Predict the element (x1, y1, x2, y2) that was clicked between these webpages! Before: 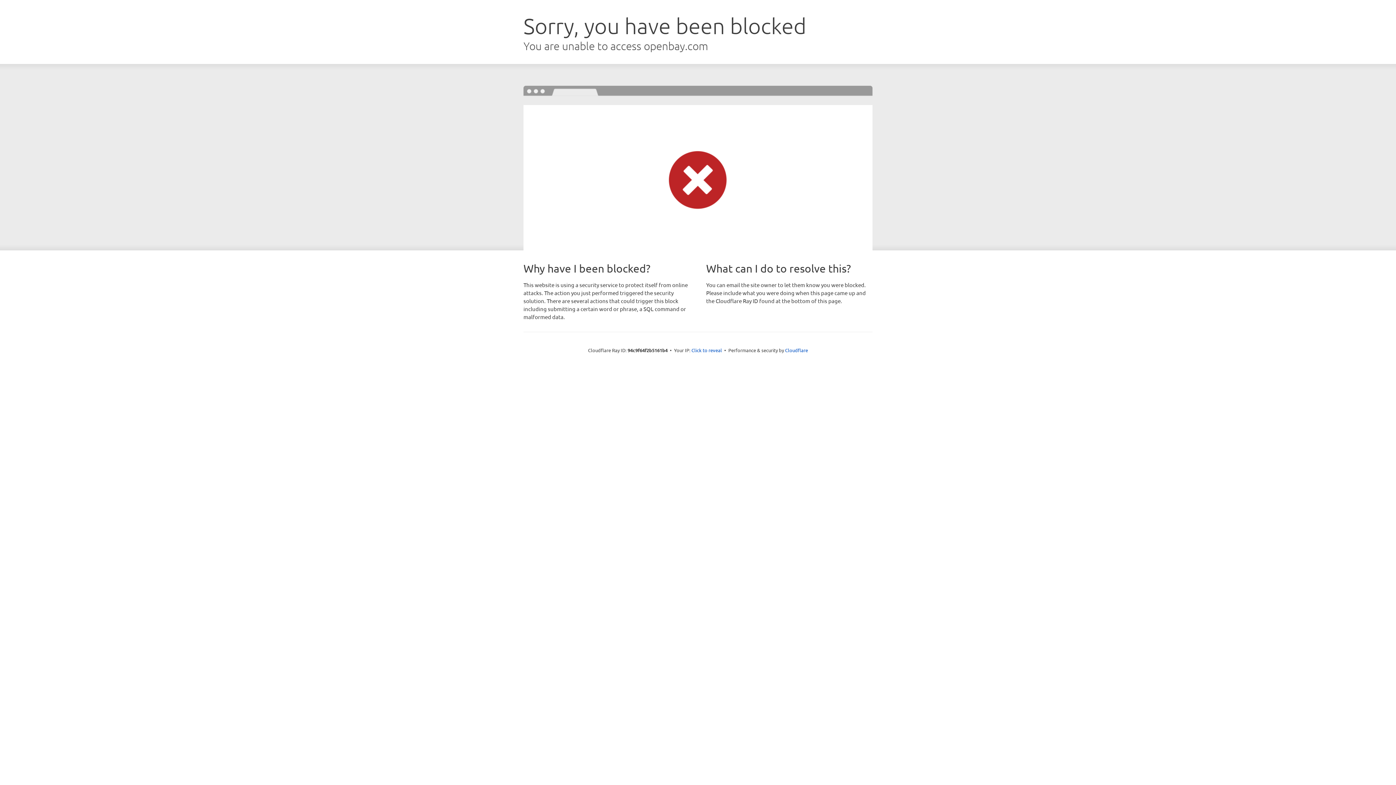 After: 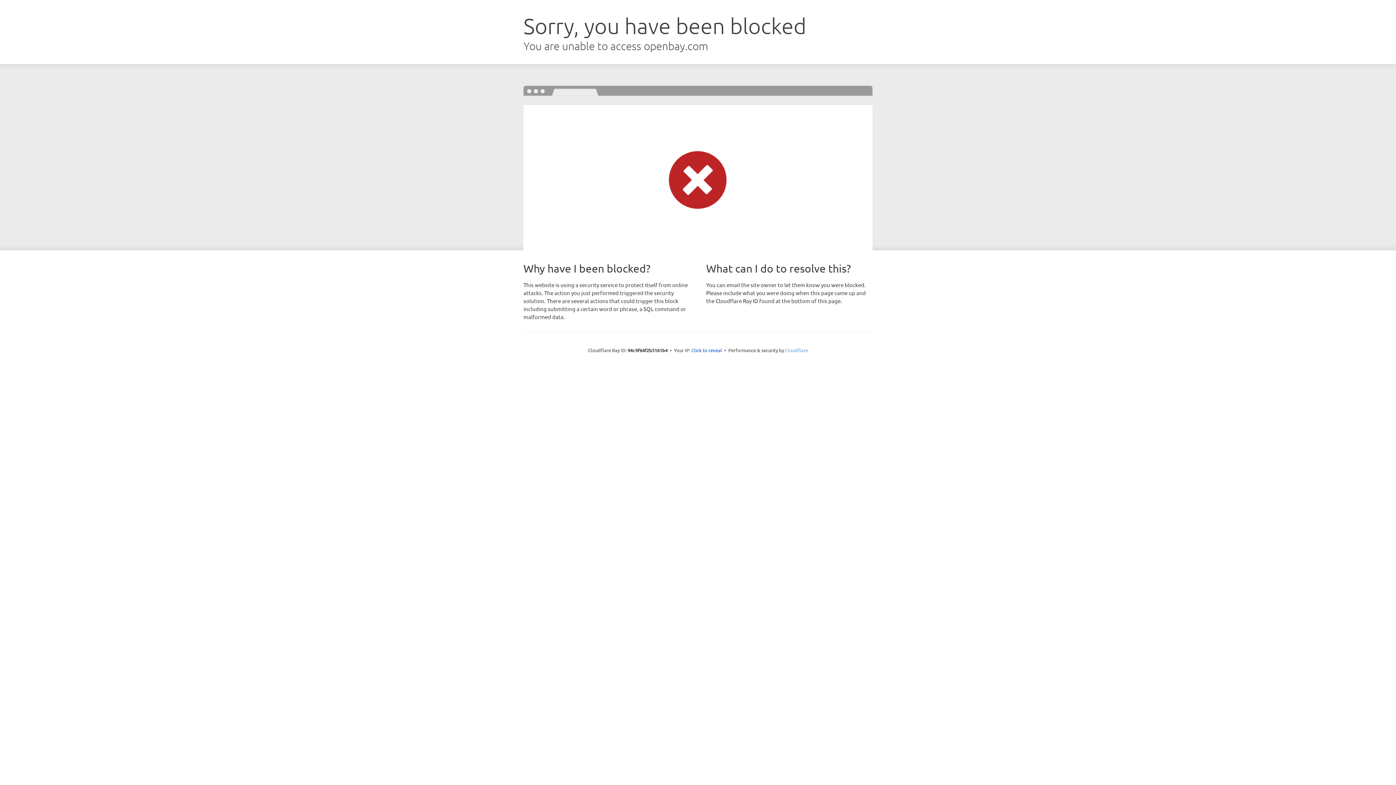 Action: bbox: (785, 347, 808, 353) label: Cloudflare